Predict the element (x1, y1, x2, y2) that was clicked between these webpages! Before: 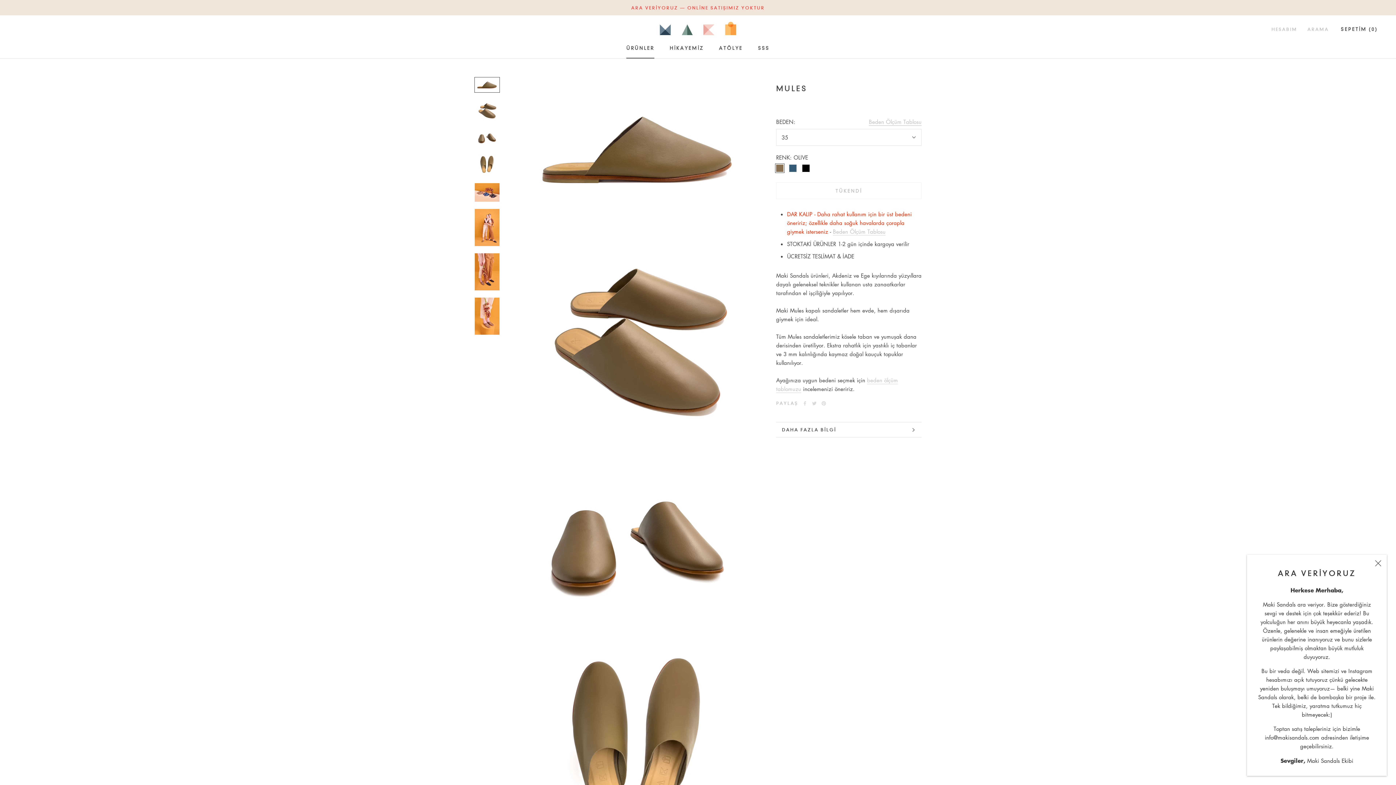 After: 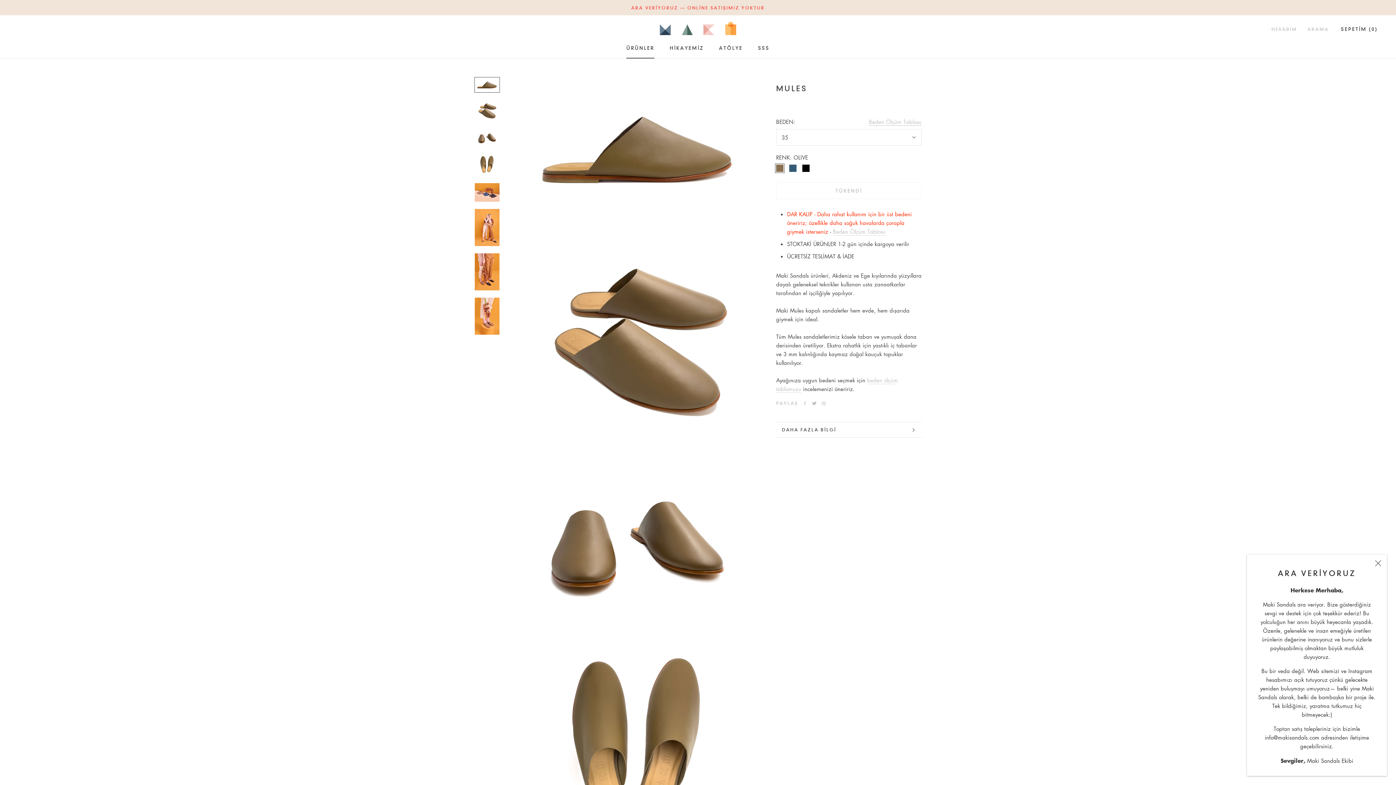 Action: label: Twitter bbox: (812, 401, 816, 405)